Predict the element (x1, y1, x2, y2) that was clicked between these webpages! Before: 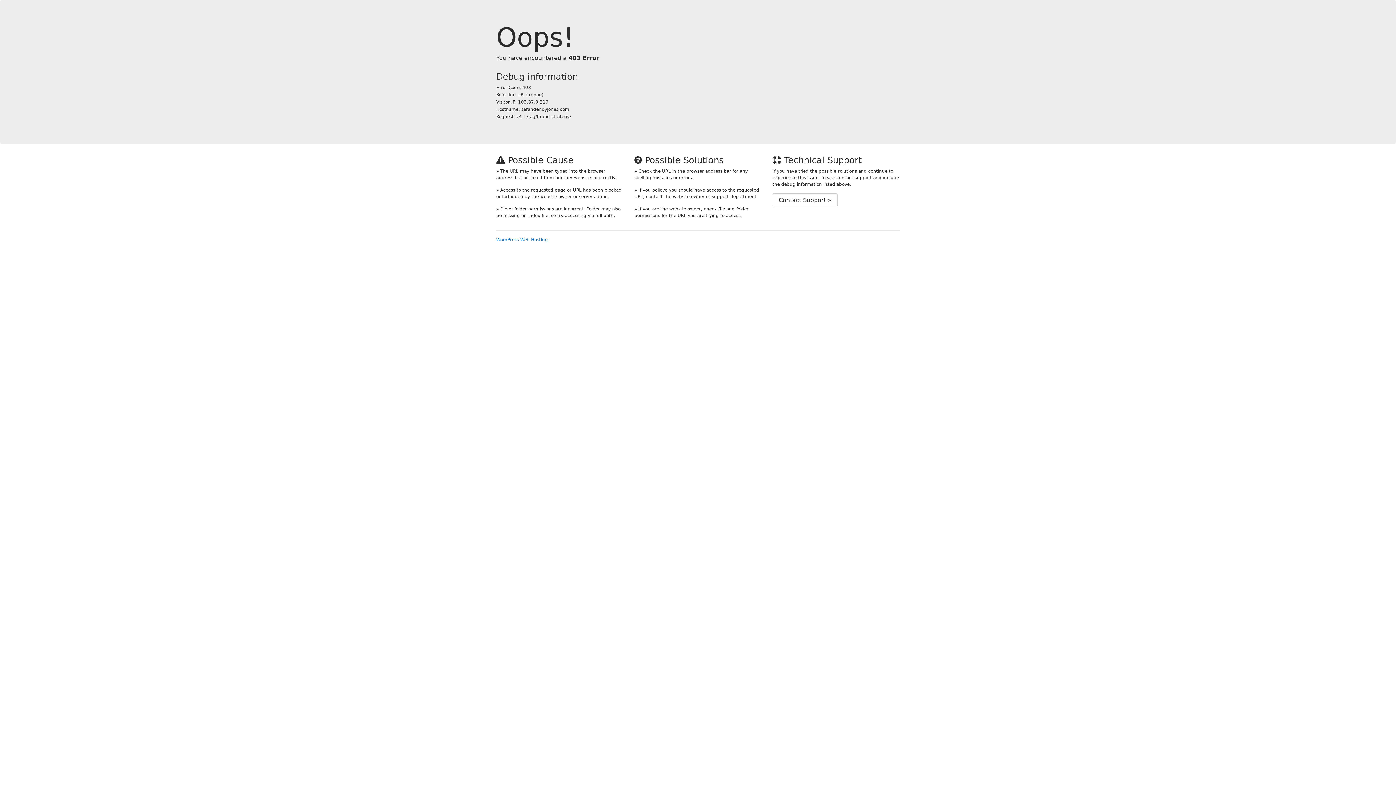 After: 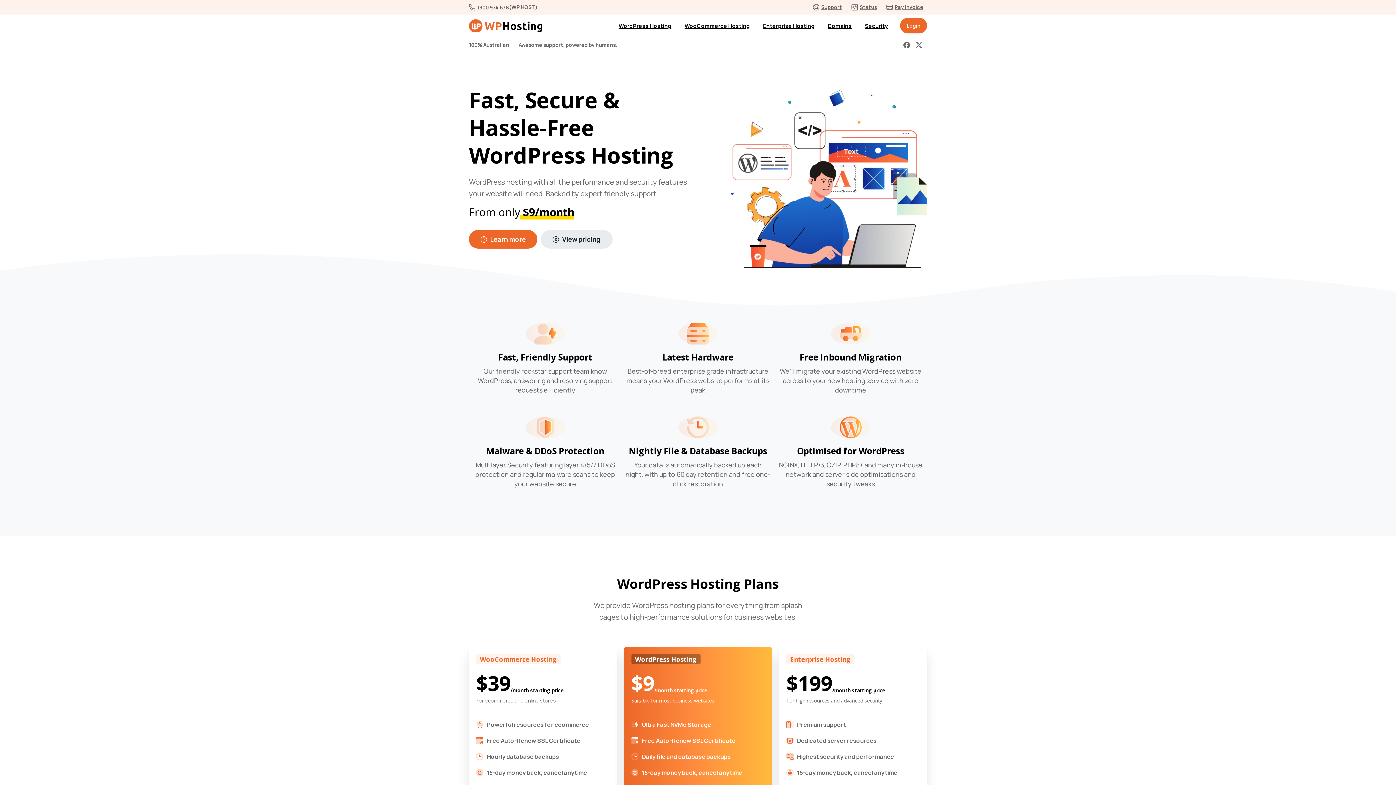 Action: bbox: (496, 237, 548, 242) label: WordPress Web Hosting